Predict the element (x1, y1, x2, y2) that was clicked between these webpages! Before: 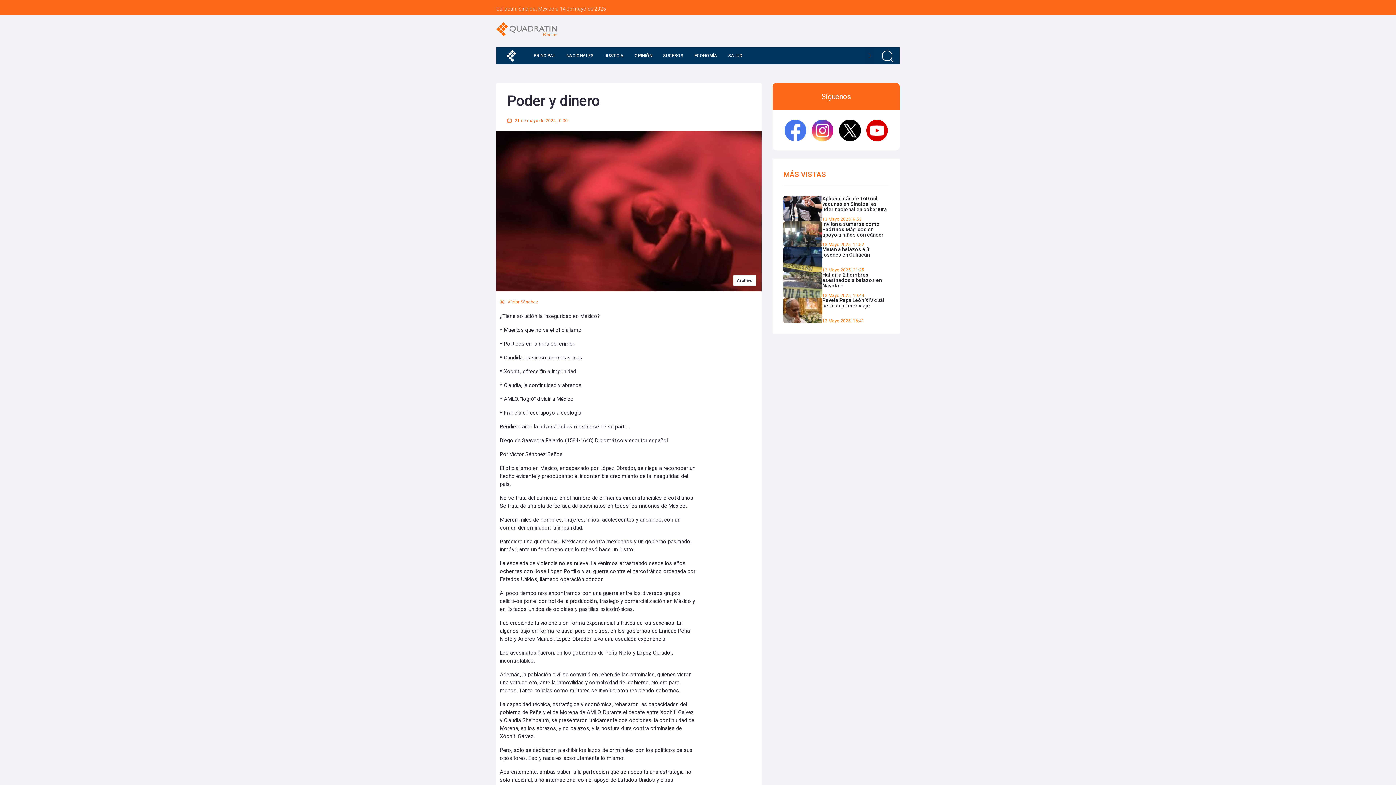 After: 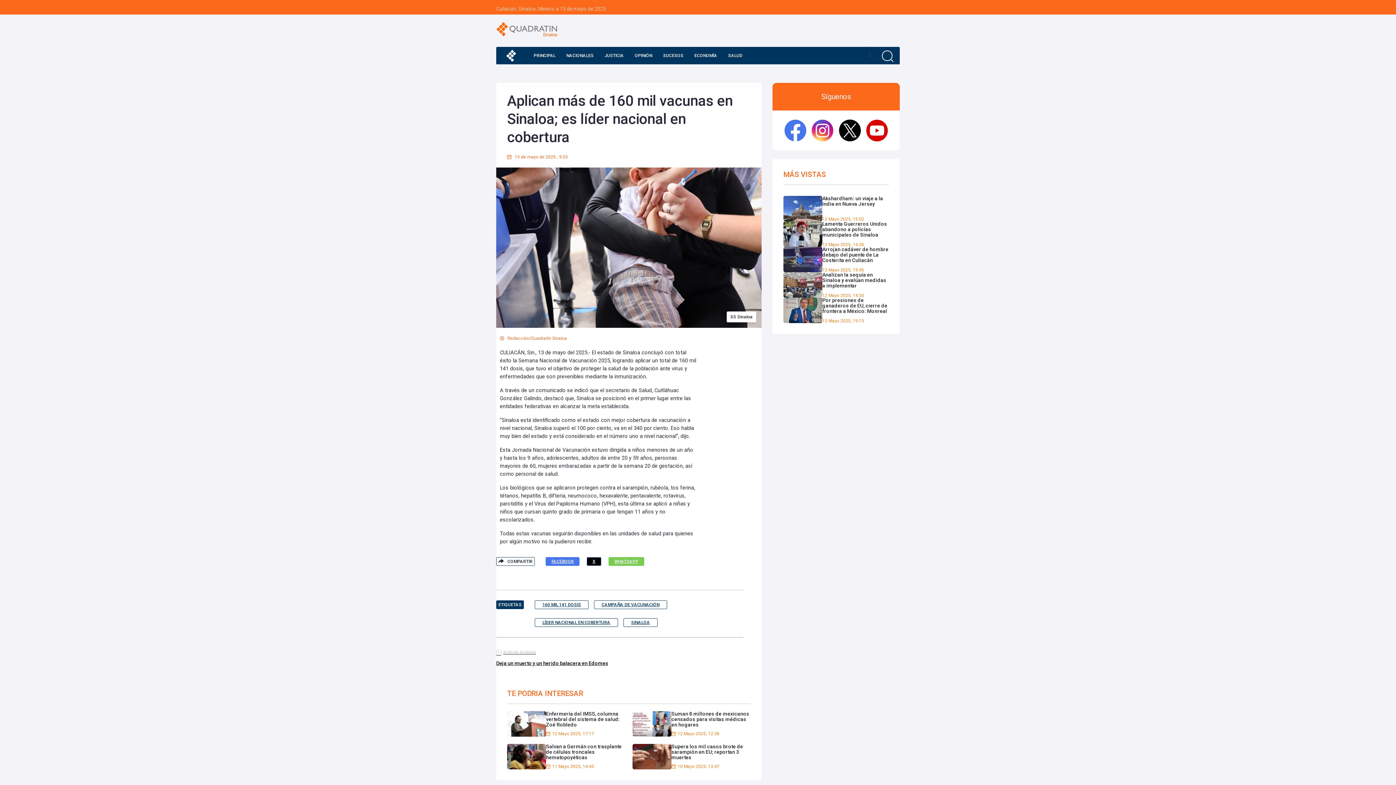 Action: label: Aplican más de 160 mil vacunas en Sinaloa; es líder nacional en cobertura

13 Mayo 2025, 9:53 bbox: (783, 196, 889, 221)